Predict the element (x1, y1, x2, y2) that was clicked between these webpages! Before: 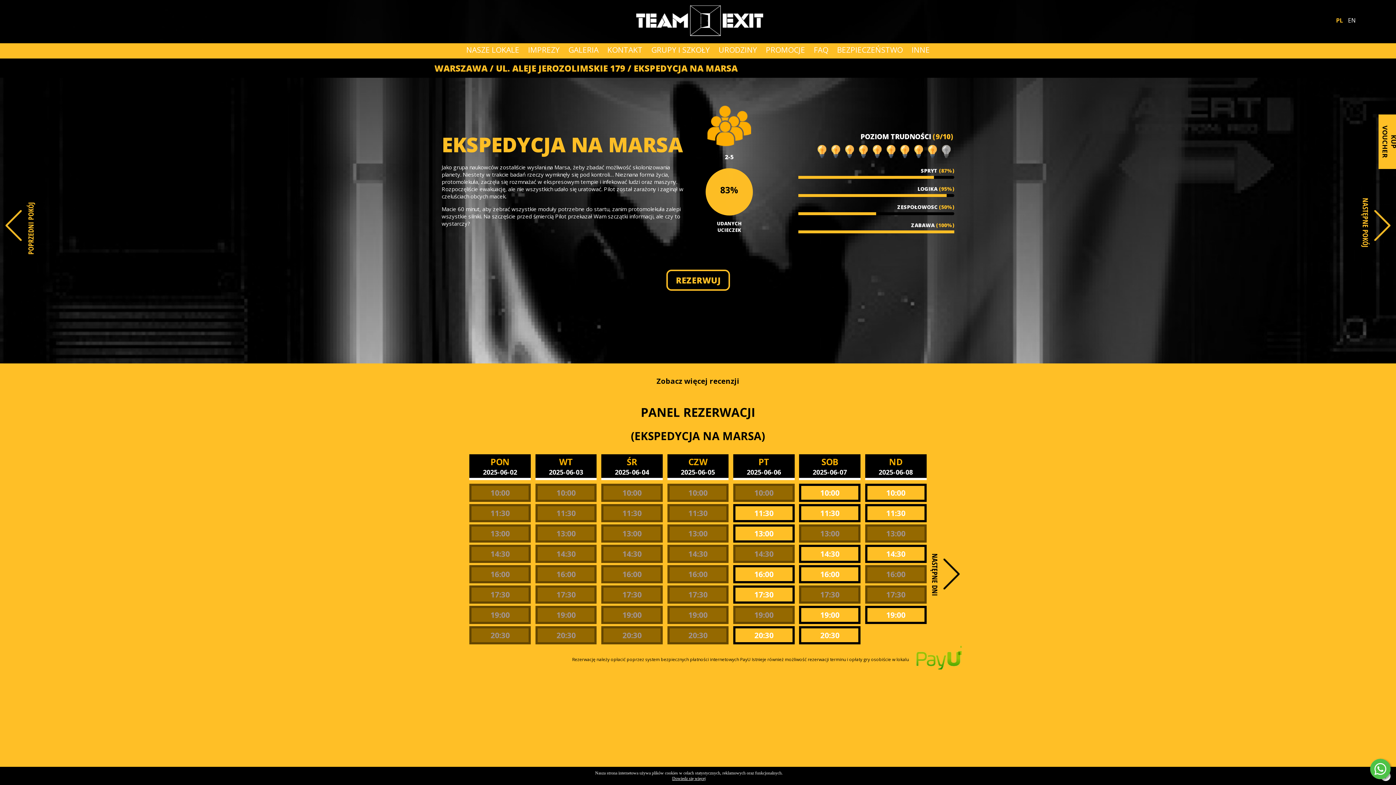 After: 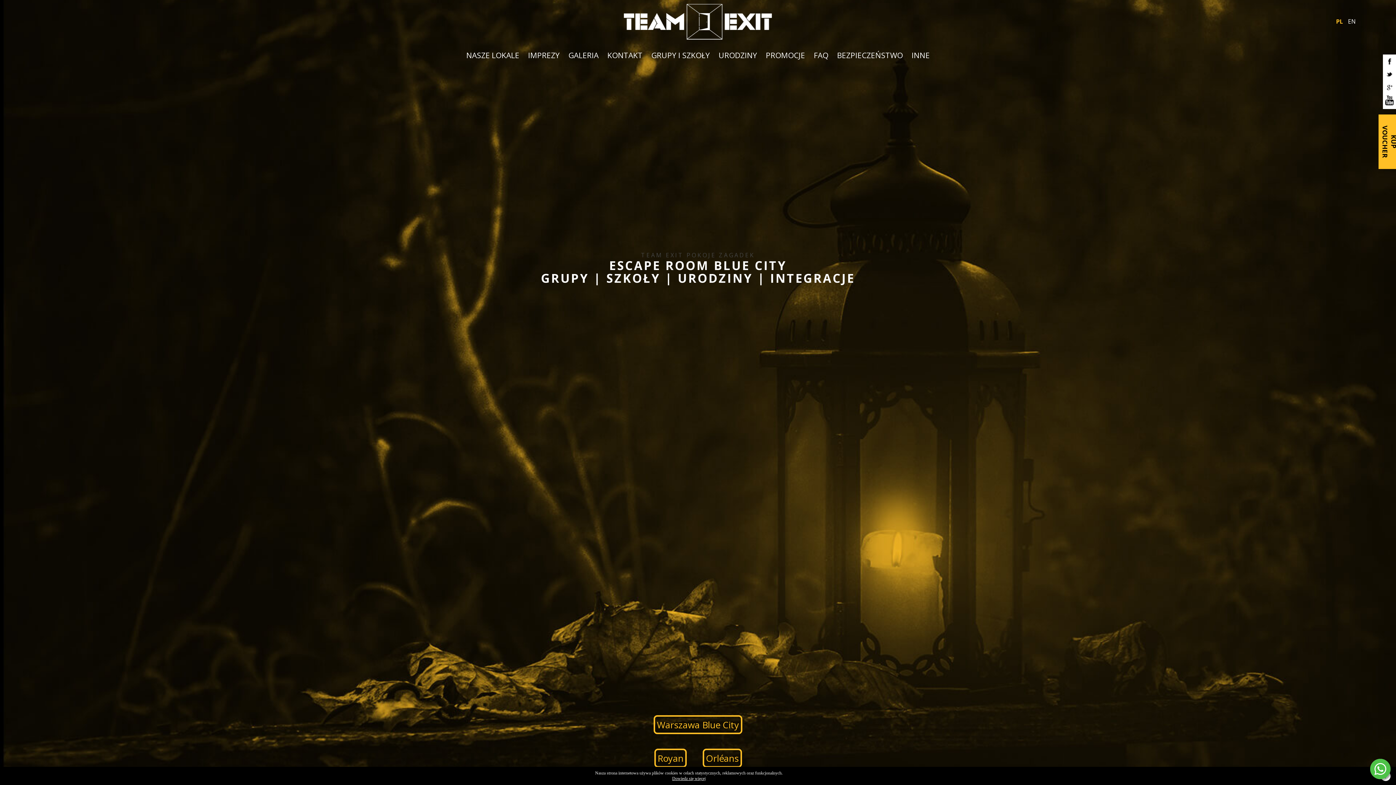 Action: label: PL bbox: (1336, 16, 1346, 24)